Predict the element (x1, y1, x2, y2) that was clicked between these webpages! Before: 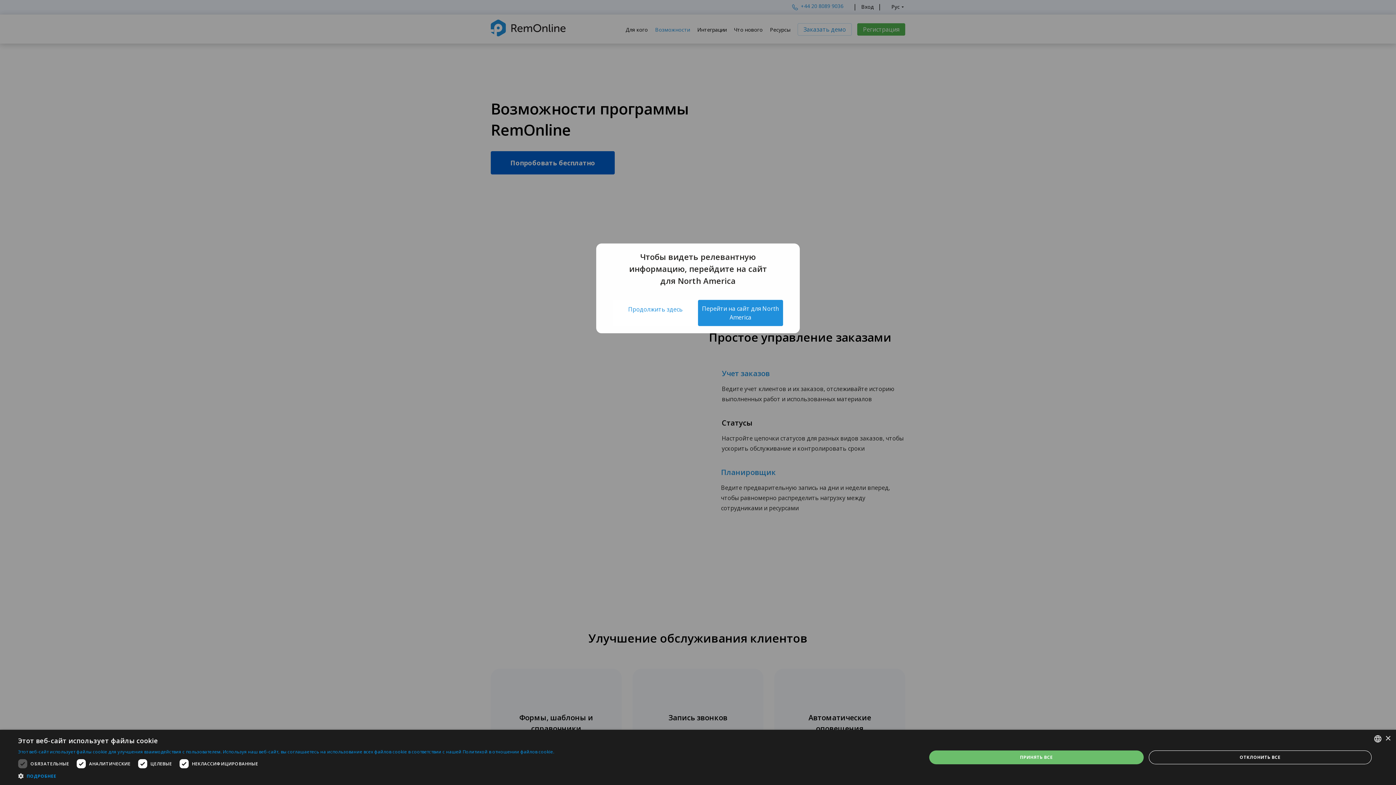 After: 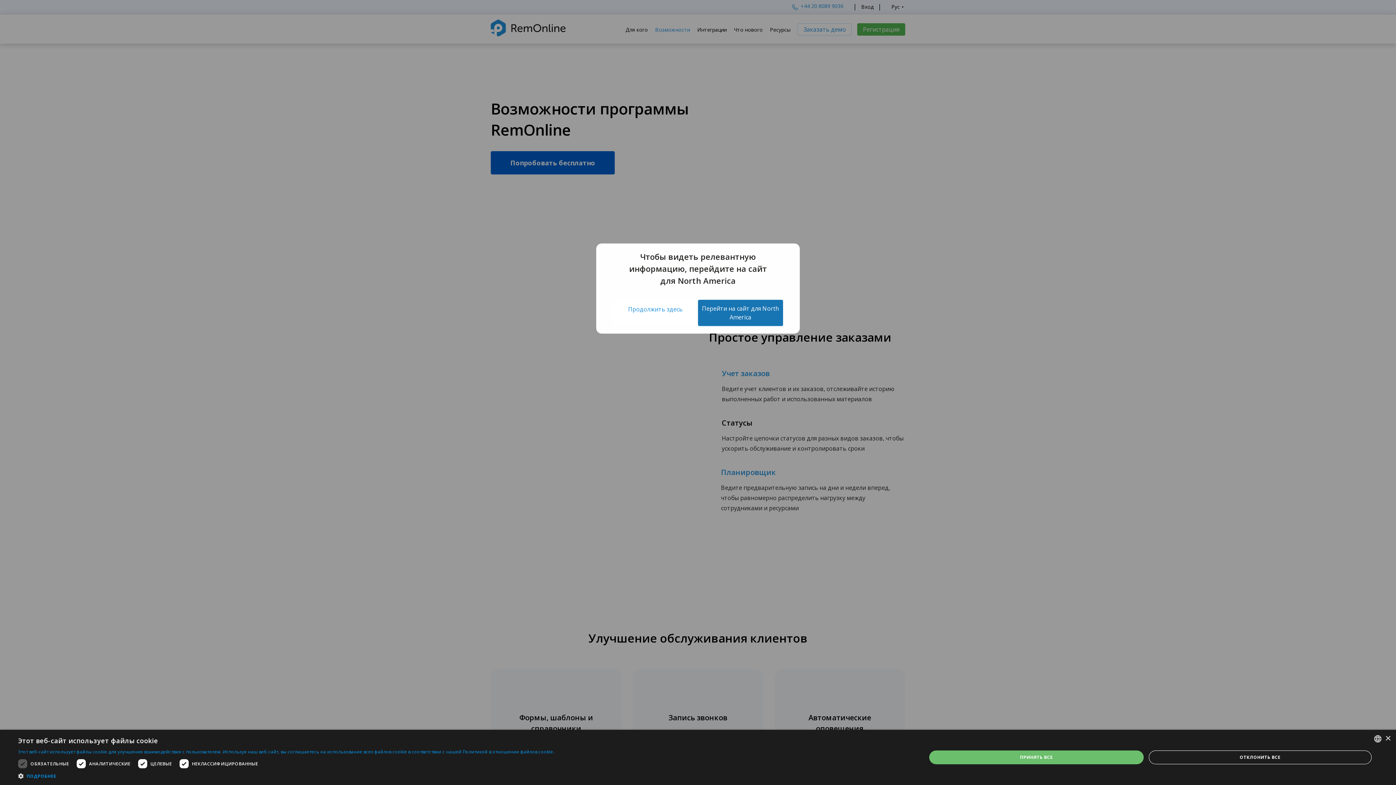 Action: label: Перейти на сайт для North America bbox: (698, 300, 783, 326)